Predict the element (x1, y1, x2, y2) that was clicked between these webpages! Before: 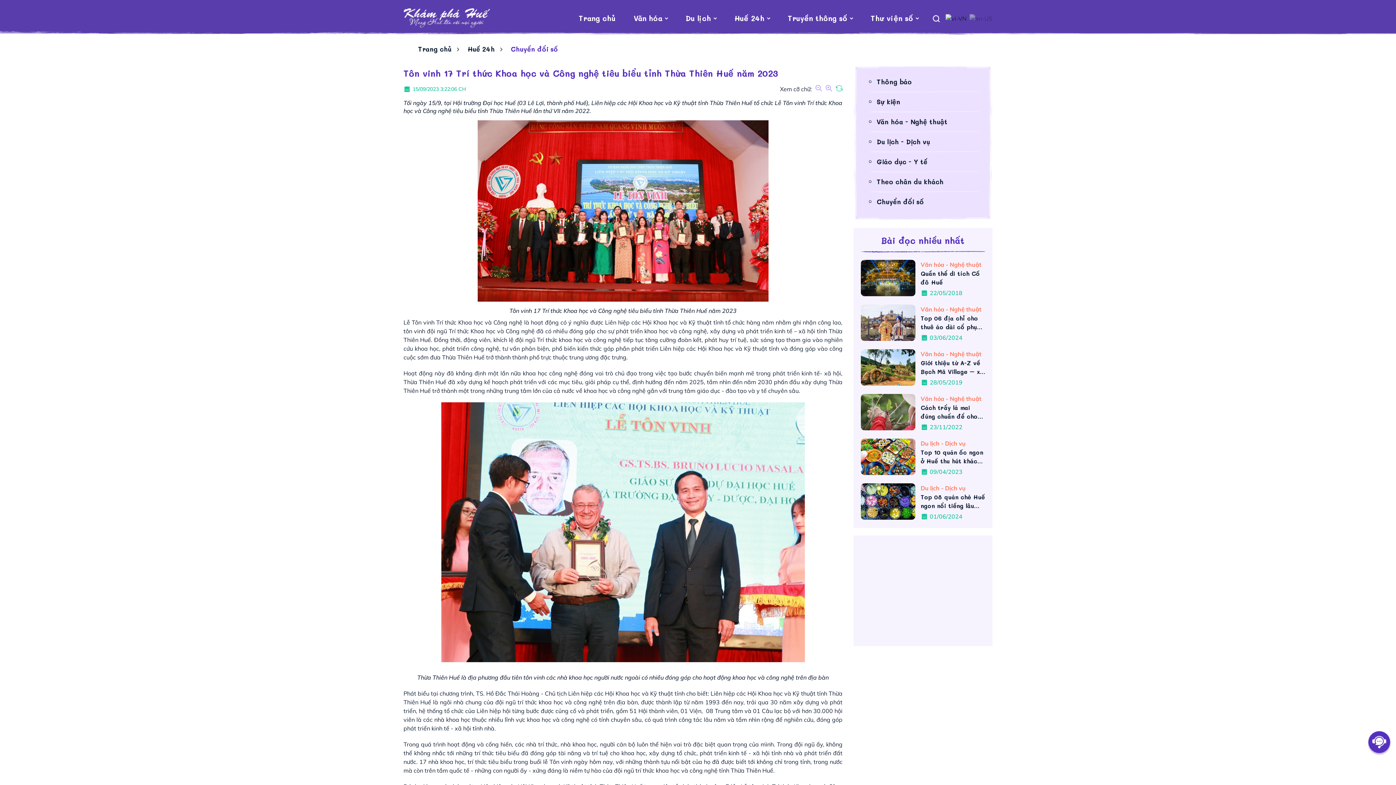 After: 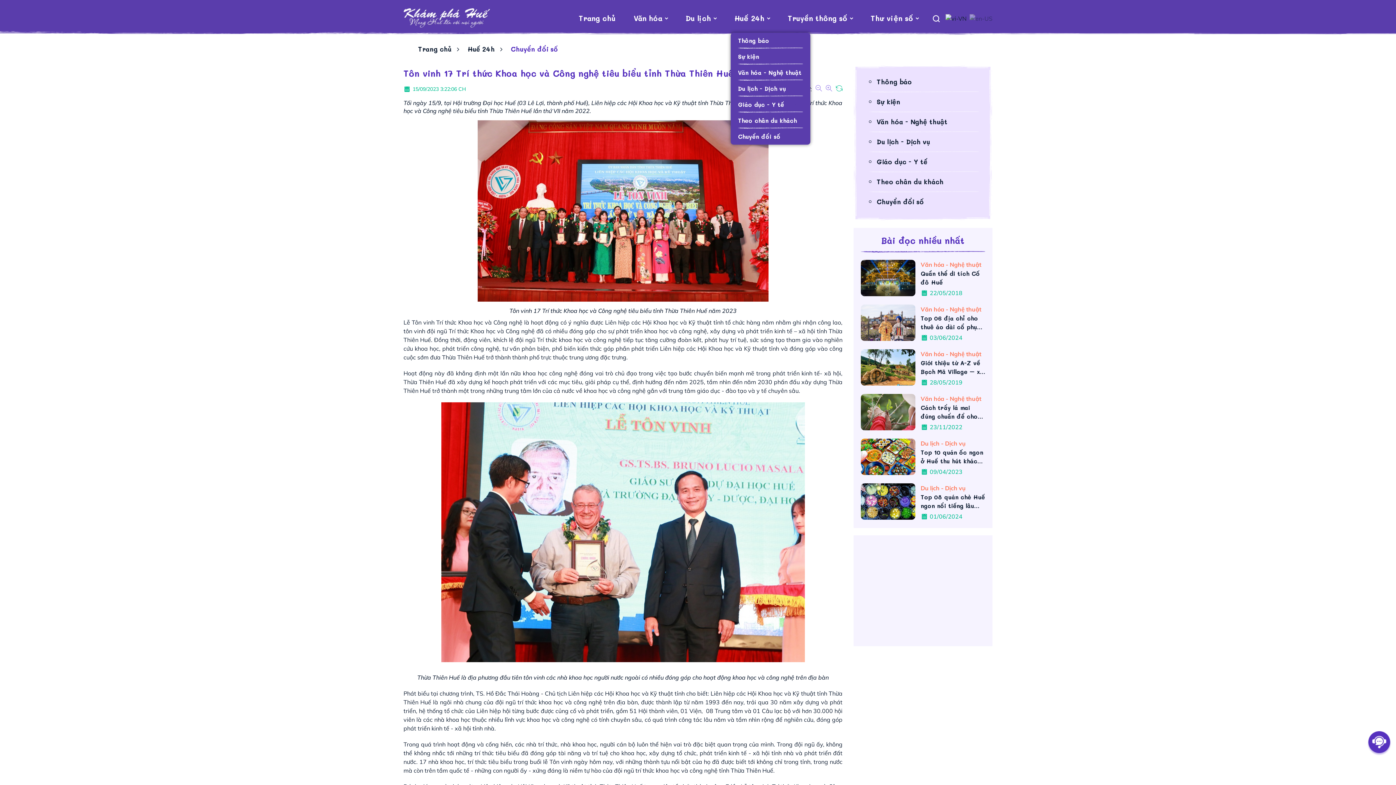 Action: bbox: (730, 0, 773, 36) label: Huế 24h